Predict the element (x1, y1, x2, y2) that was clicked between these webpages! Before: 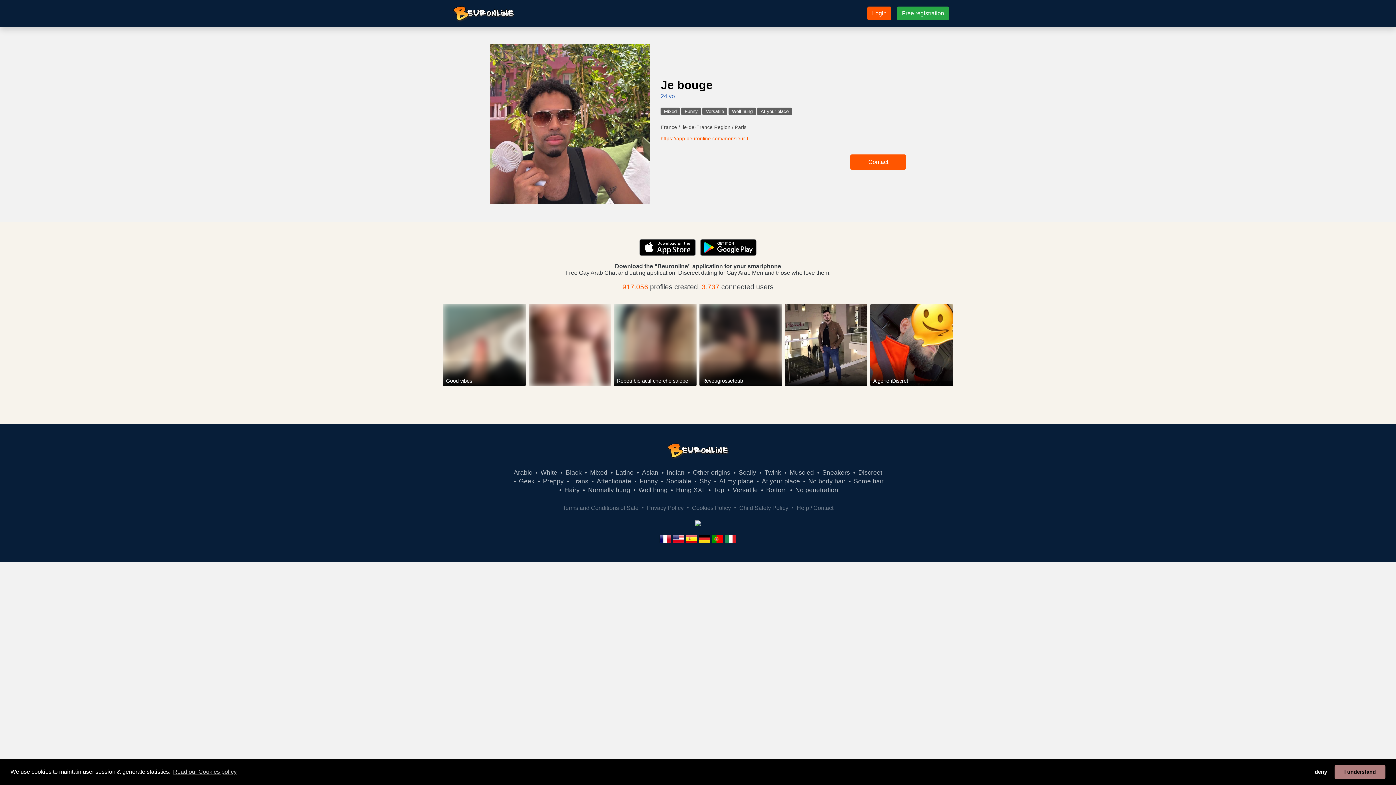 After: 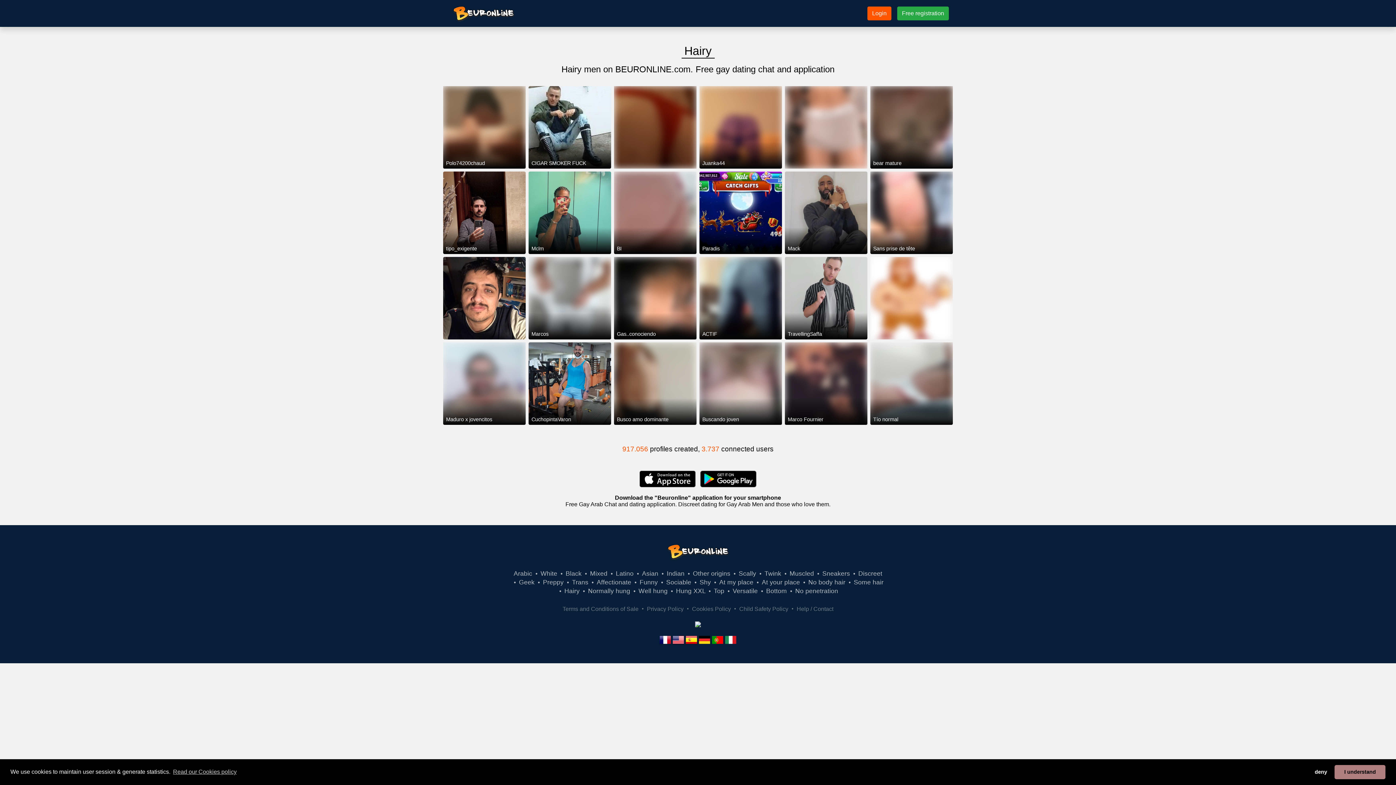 Action: label: Hairy bbox: (564, 486, 579, 493)